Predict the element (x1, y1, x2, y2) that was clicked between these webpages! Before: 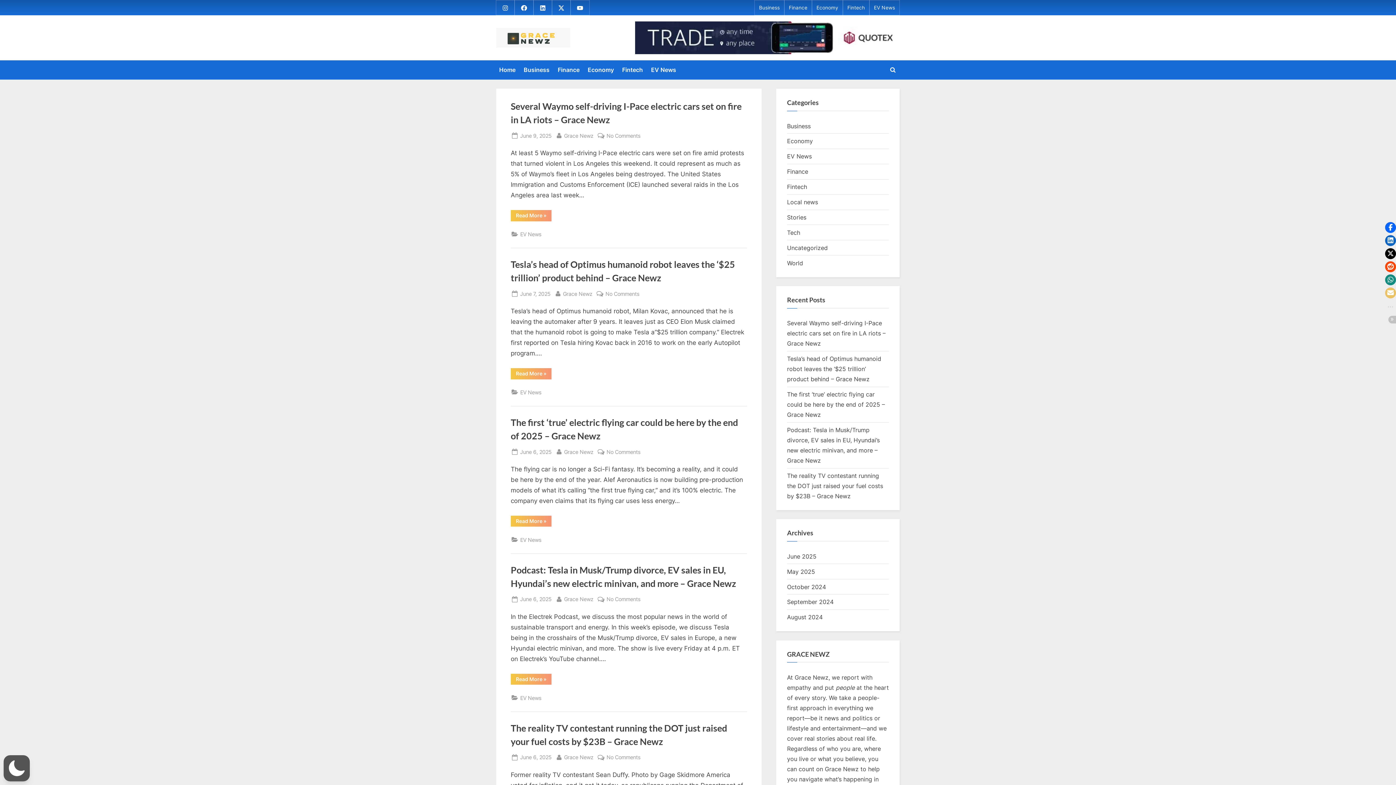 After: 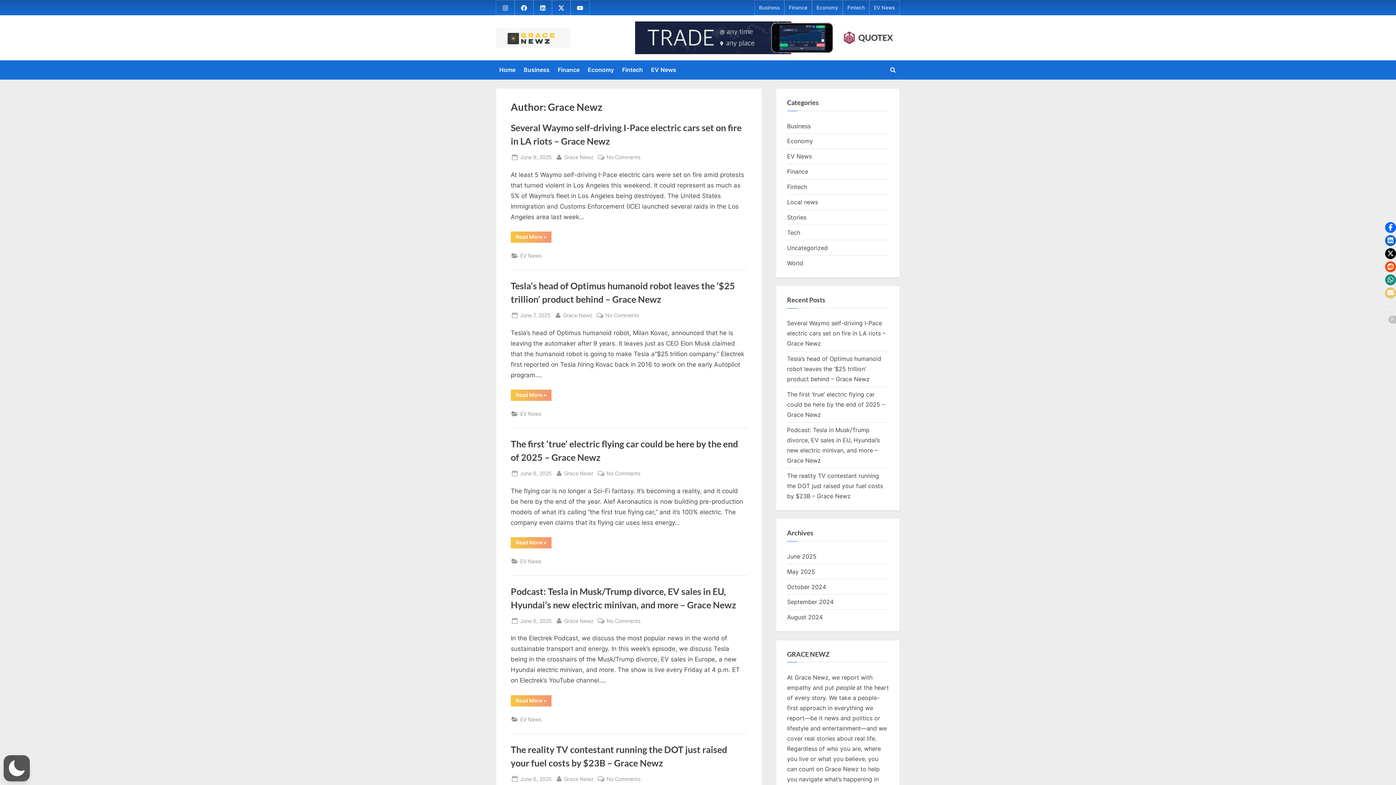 Action: bbox: (564, 753, 593, 762) label: By
Grace Newz